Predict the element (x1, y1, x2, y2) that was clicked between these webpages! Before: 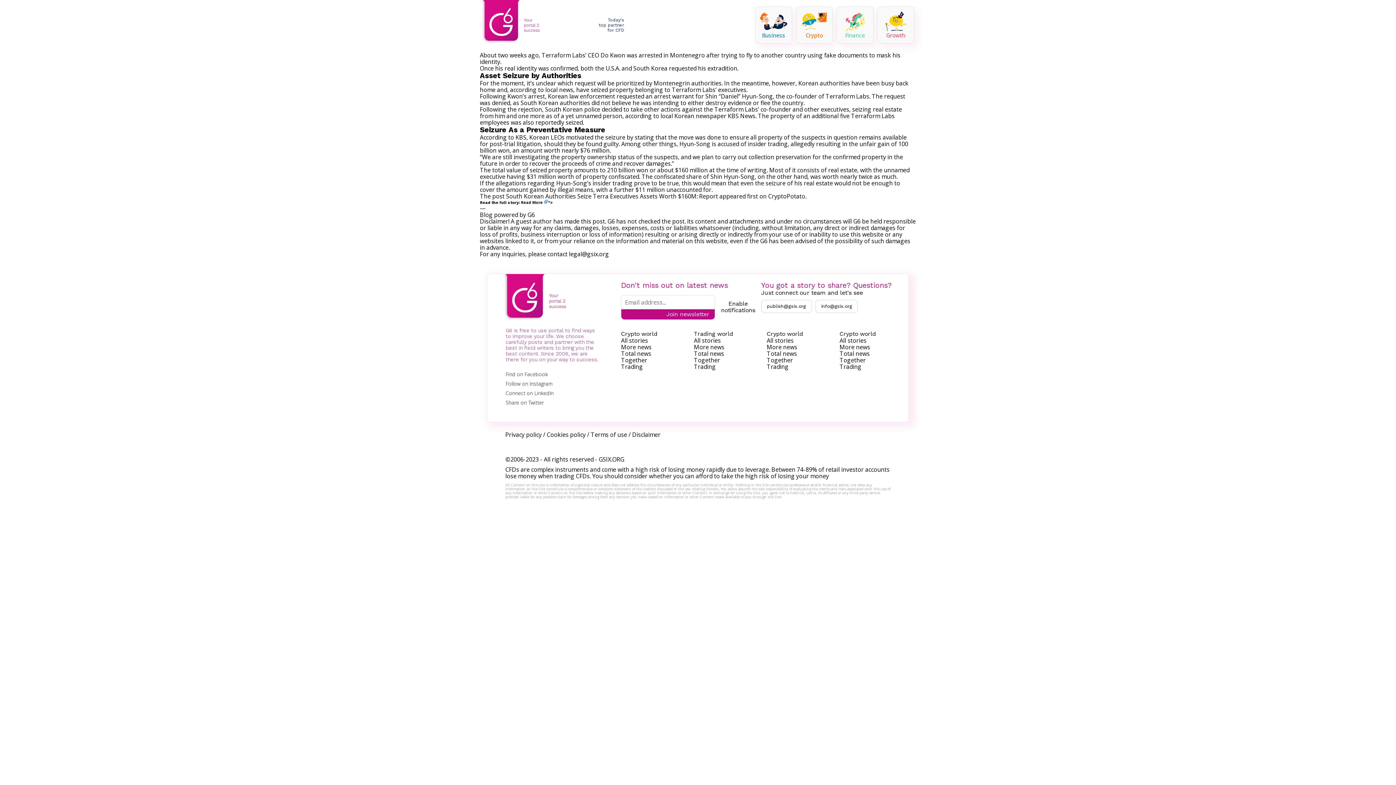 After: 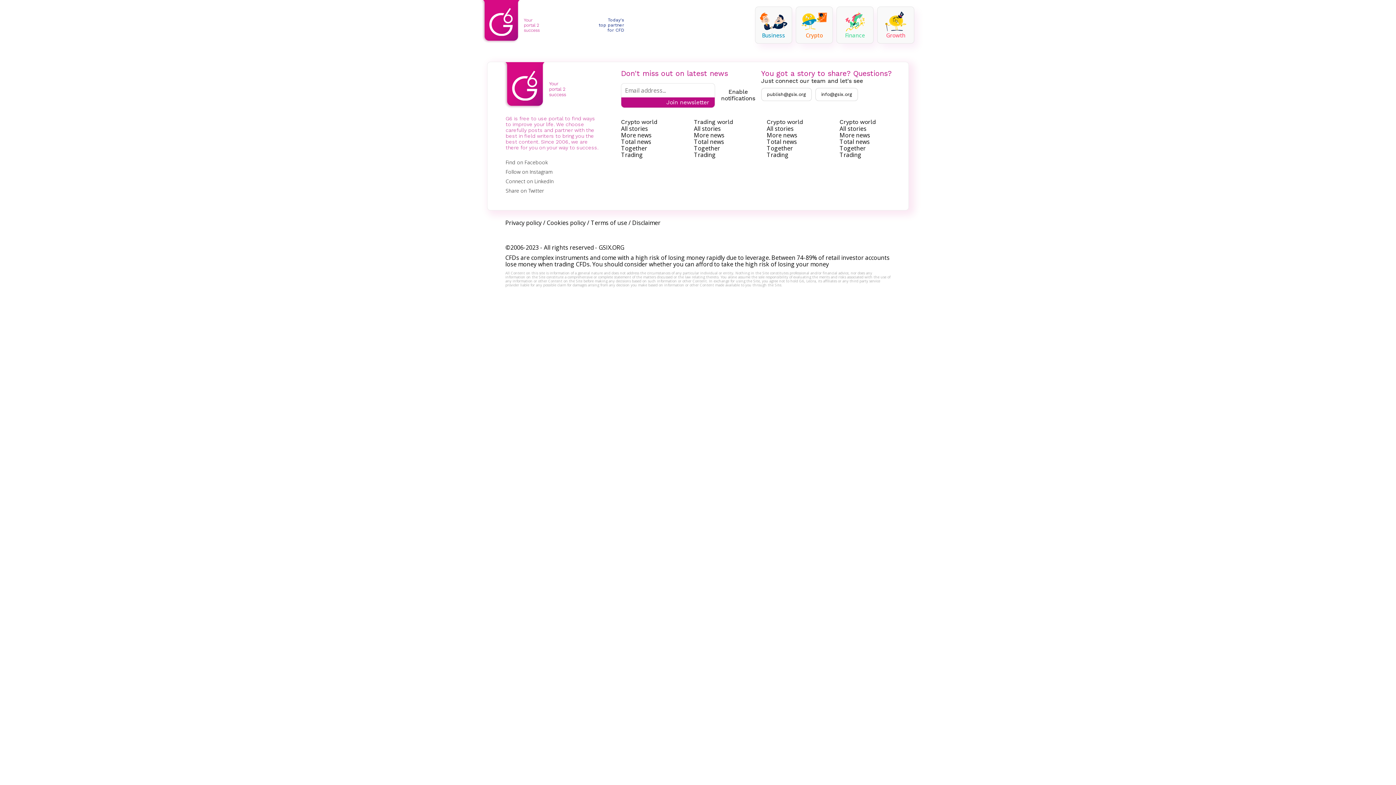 Action: label: Trading bbox: (694, 363, 755, 370)